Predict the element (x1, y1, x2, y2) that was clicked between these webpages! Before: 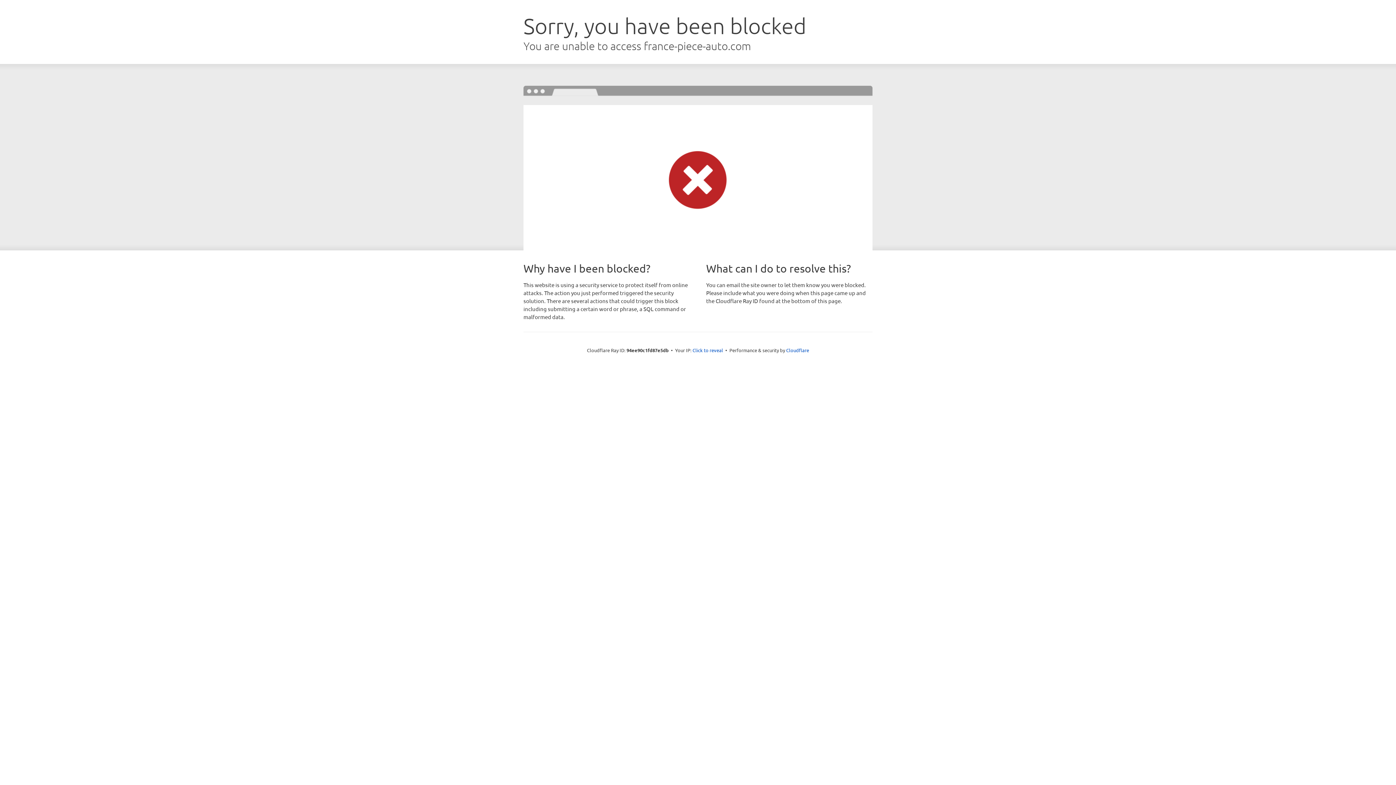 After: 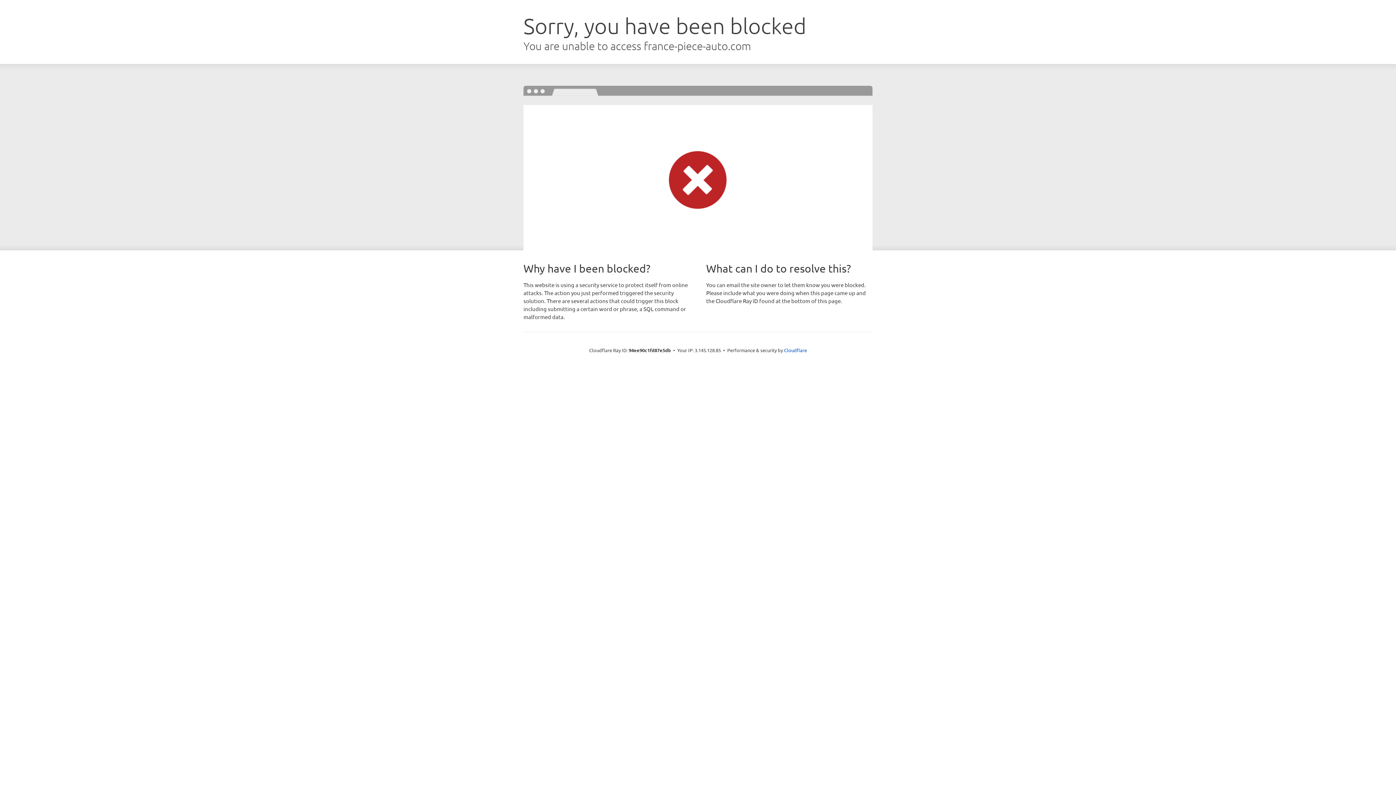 Action: bbox: (692, 346, 723, 353) label: Click to reveal